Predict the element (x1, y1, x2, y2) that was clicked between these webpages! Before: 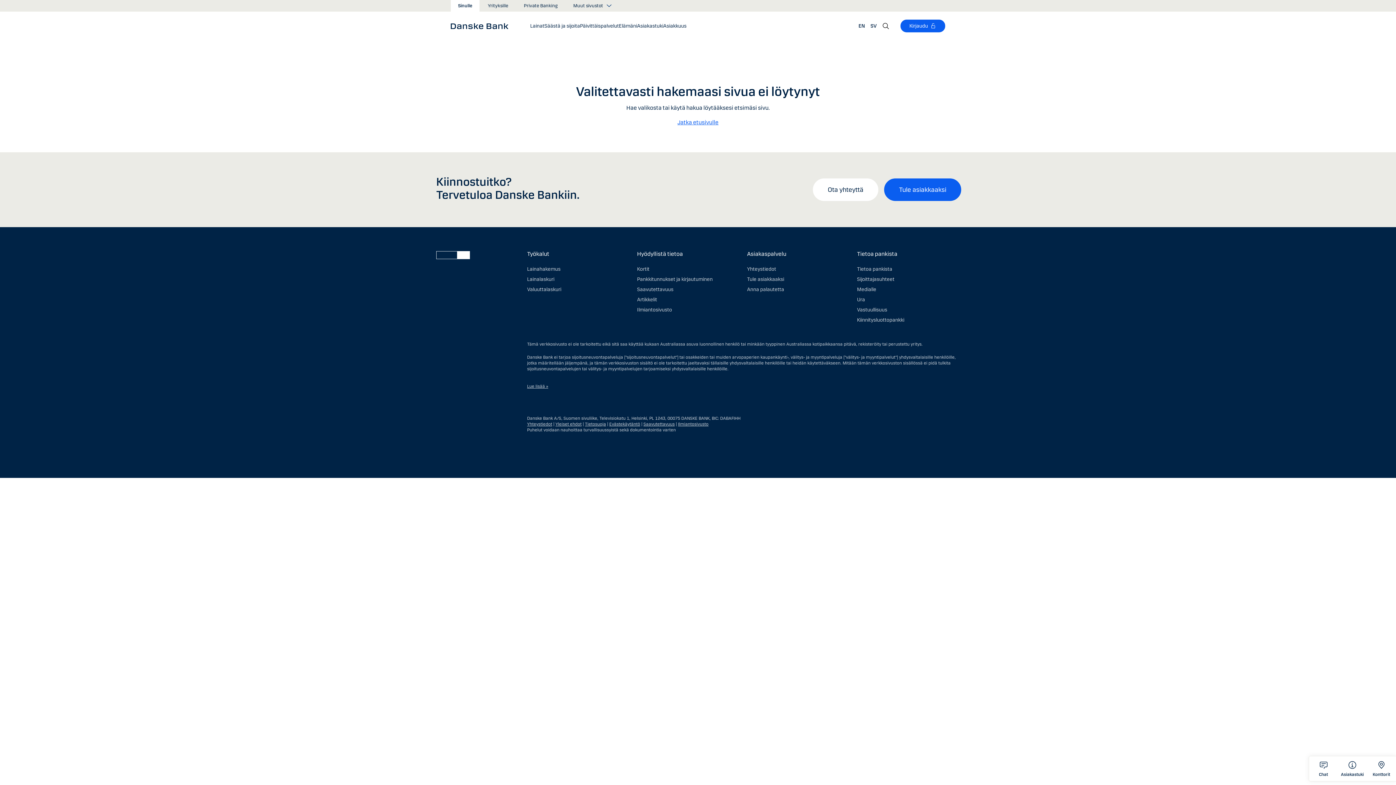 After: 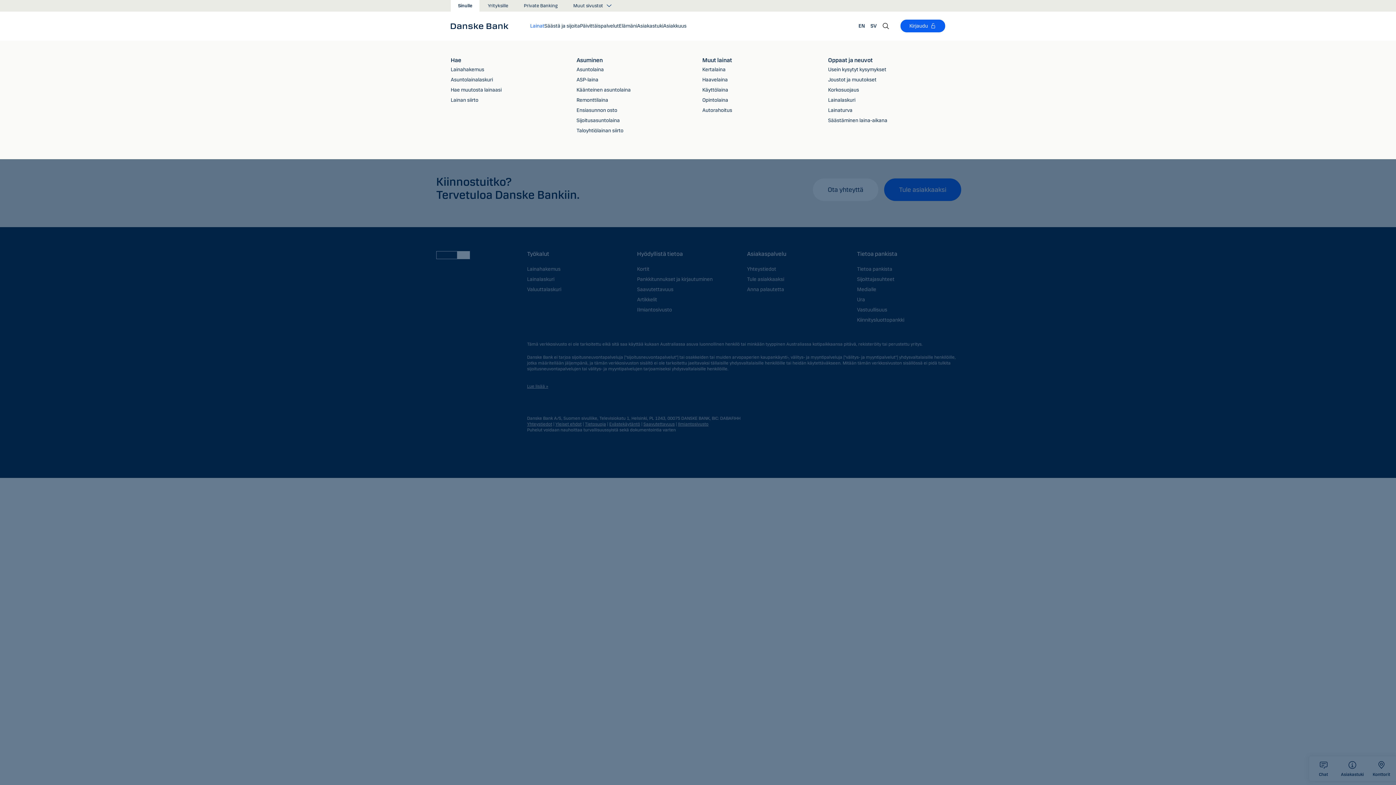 Action: label: Lainat bbox: (530, 22, 544, 29)